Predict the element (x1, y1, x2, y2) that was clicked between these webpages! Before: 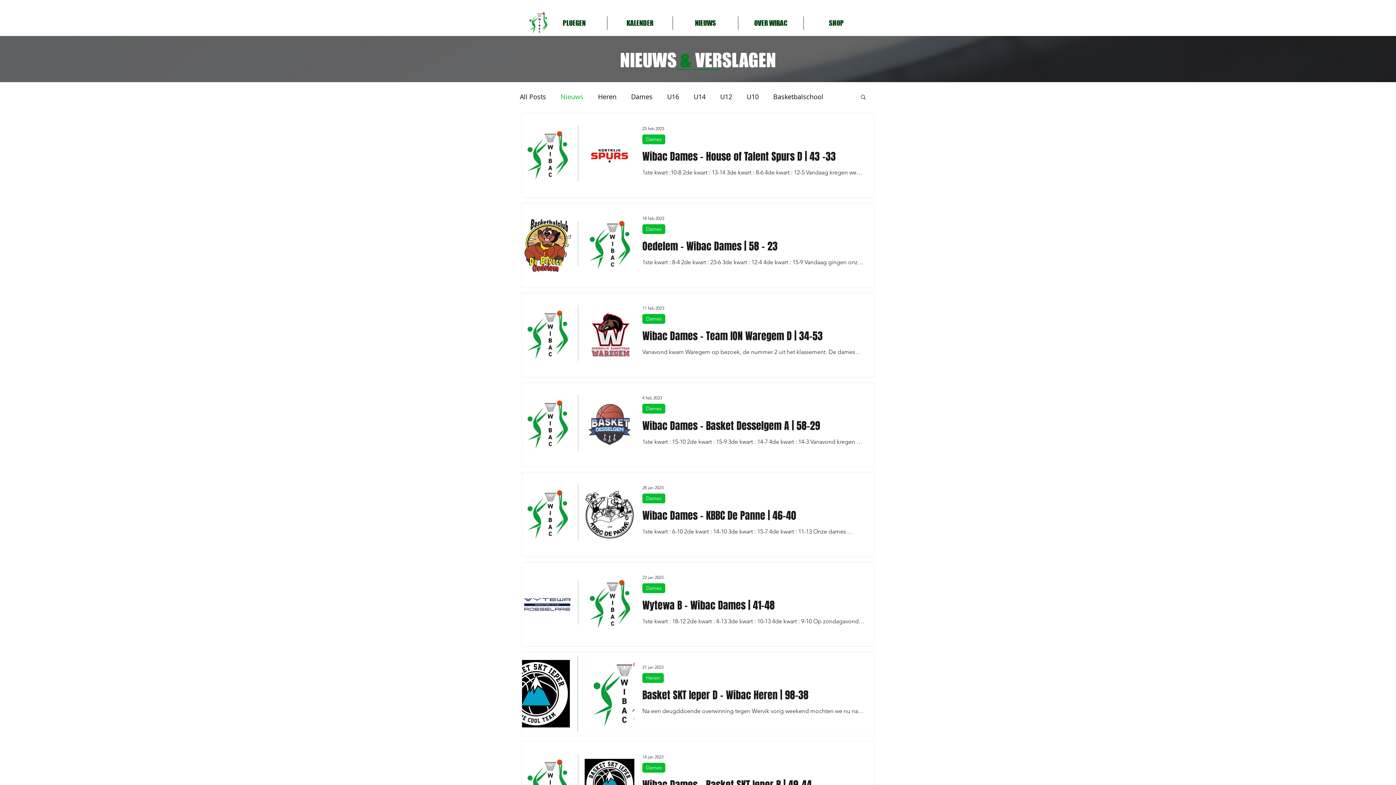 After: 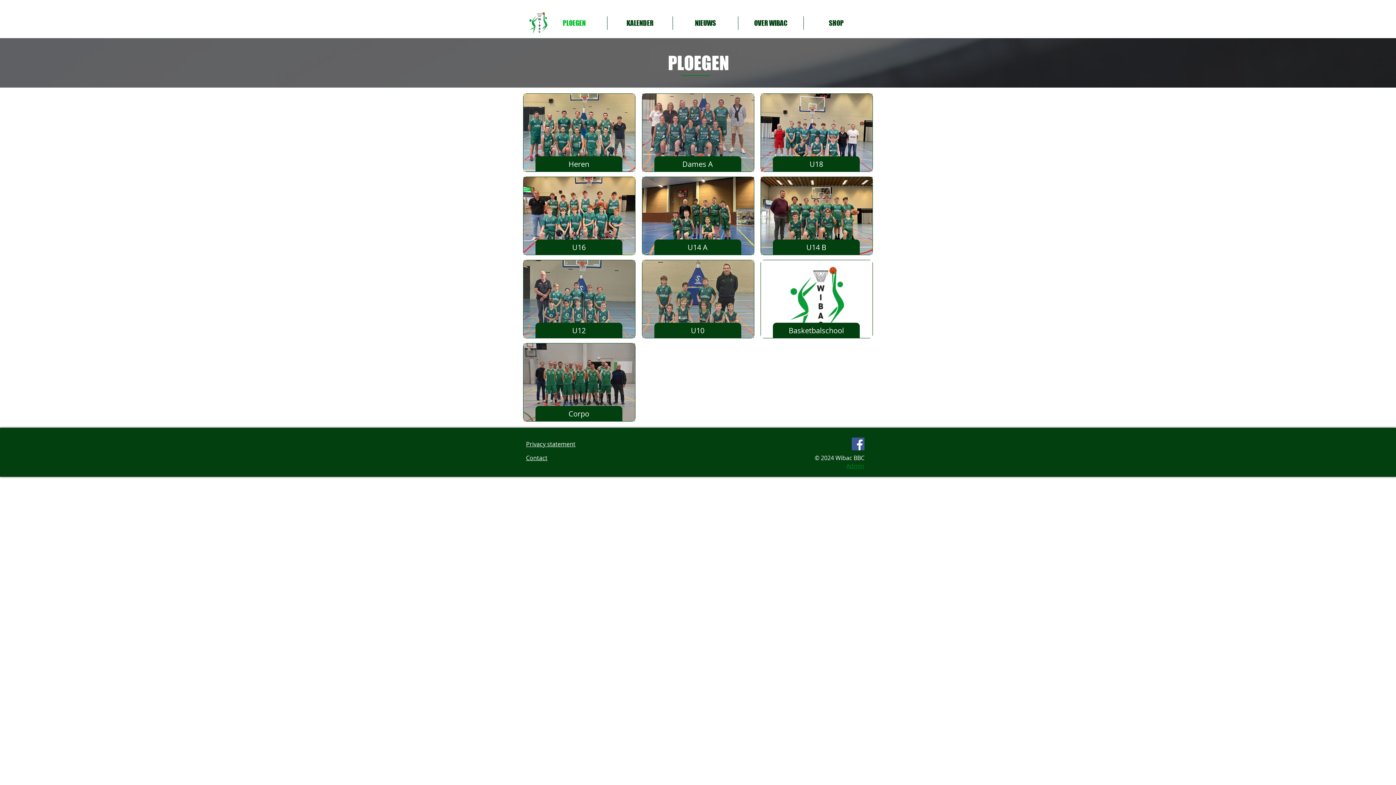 Action: bbox: (541, 16, 607, 29) label: PLOEGEN